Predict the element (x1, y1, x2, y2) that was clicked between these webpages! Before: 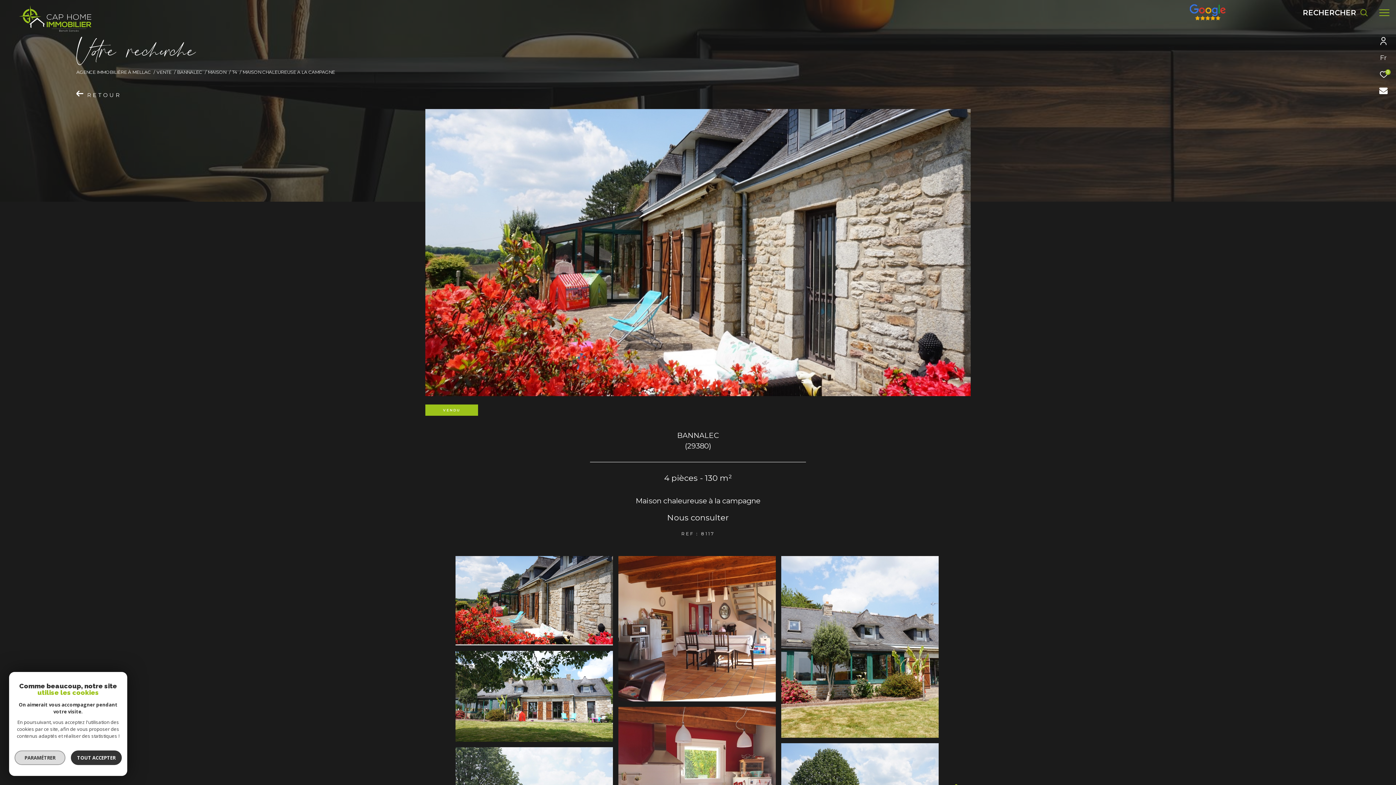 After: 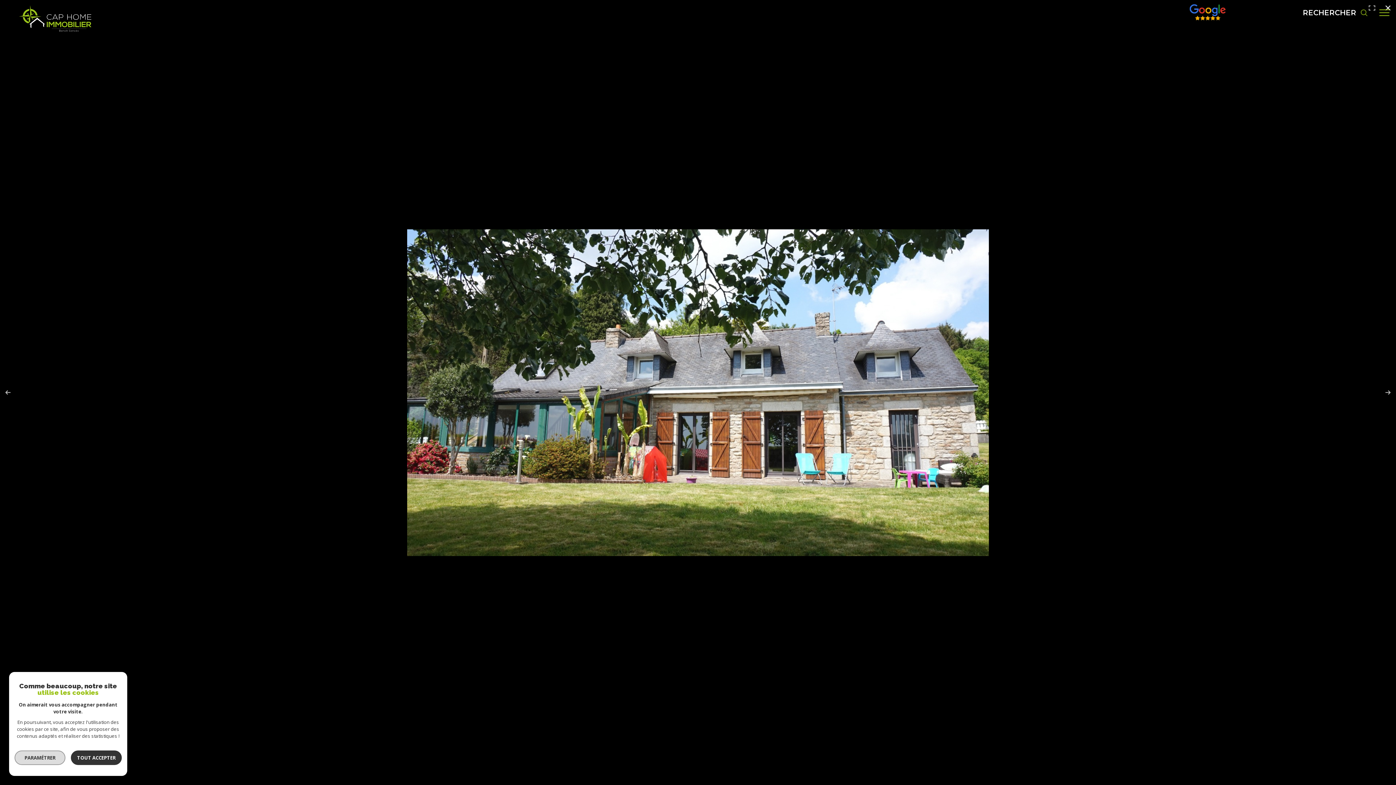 Action: label: zoom bbox: (455, 736, 612, 743)